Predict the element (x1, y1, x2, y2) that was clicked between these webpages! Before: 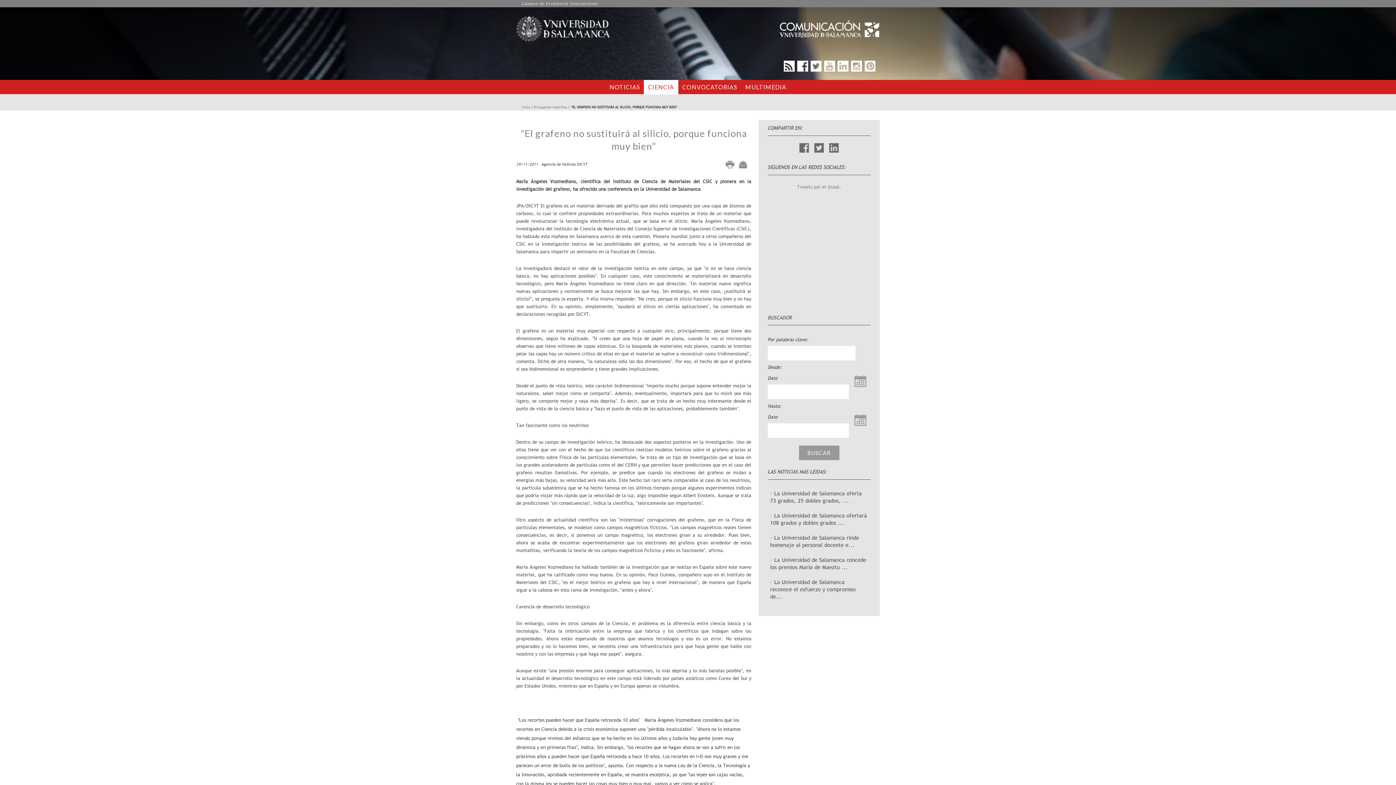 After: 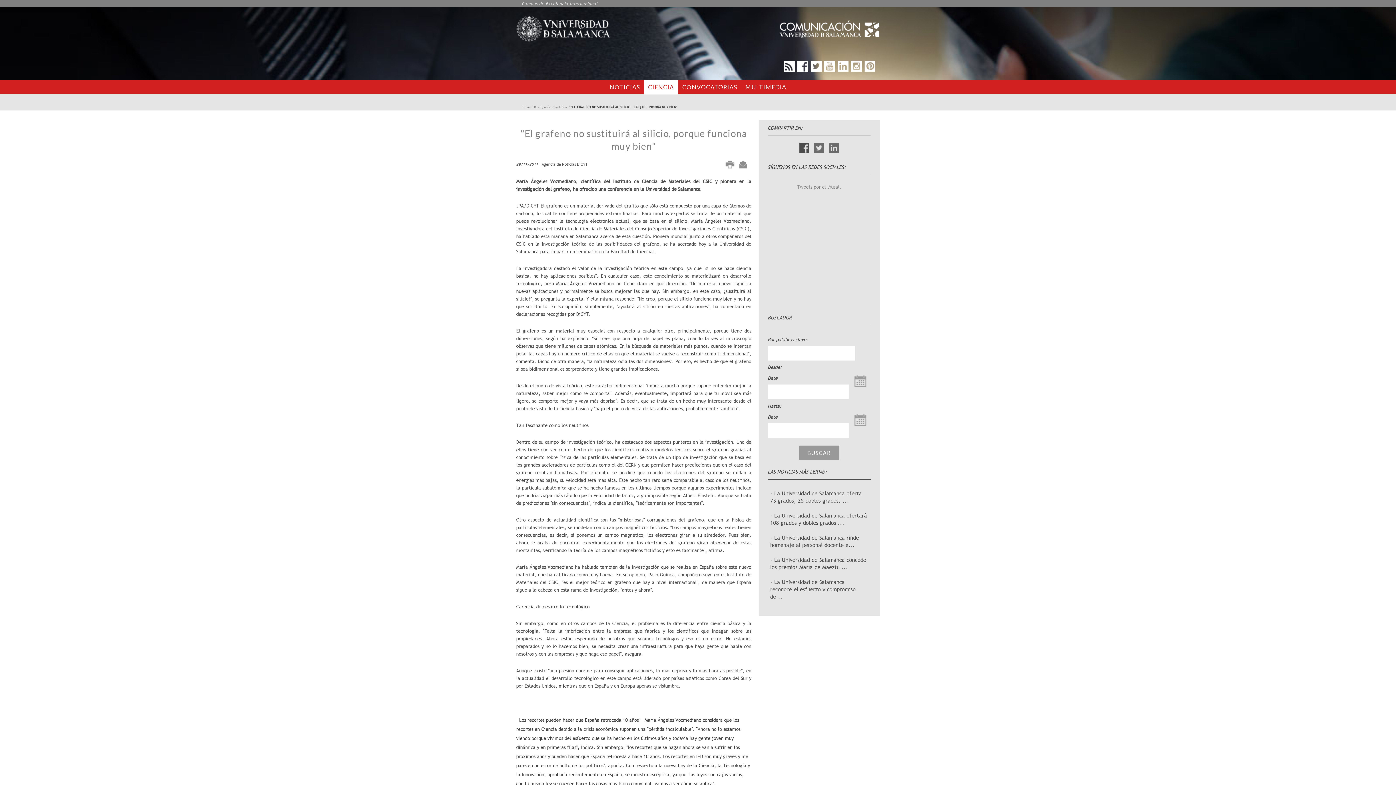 Action: bbox: (799, 143, 809, 152)